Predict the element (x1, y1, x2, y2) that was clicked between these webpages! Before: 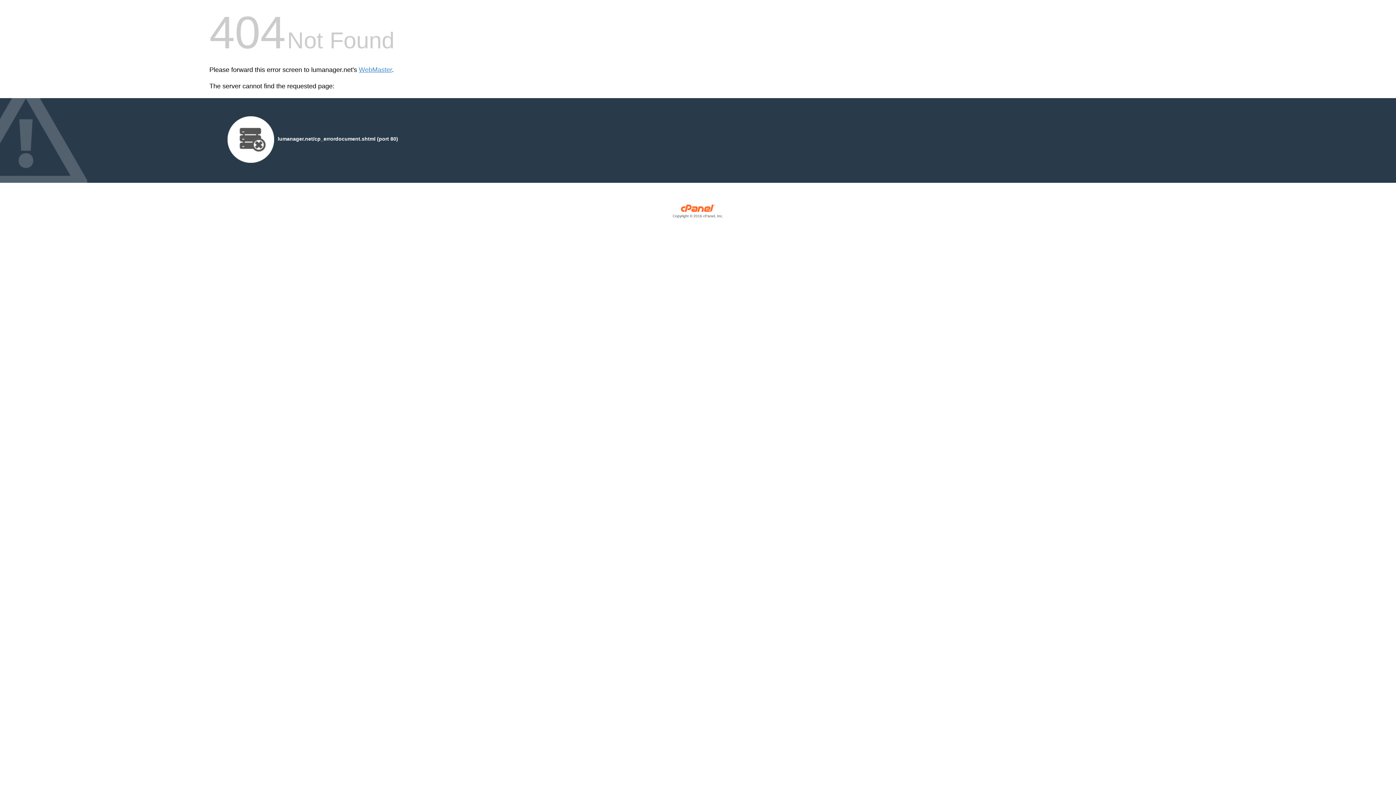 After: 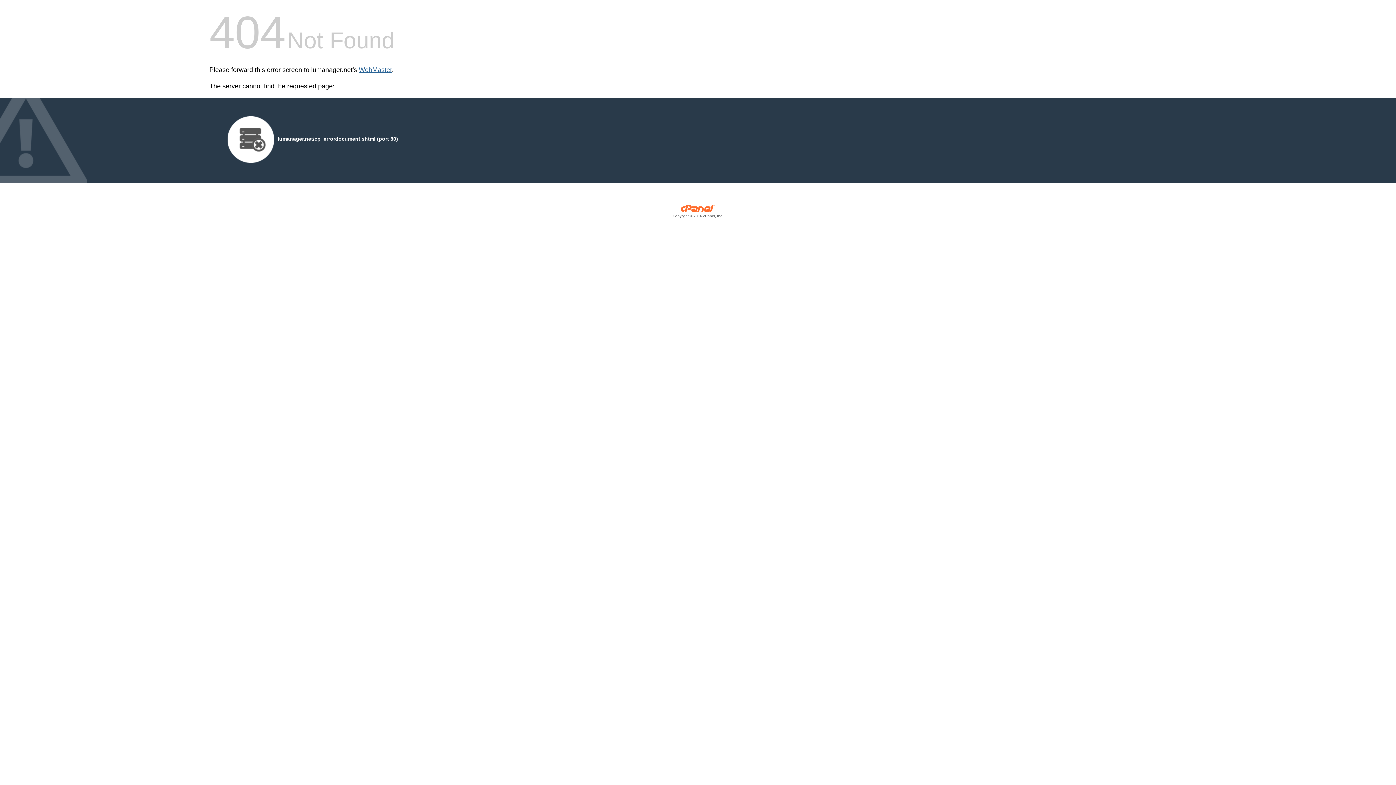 Action: bbox: (358, 66, 392, 73) label: WebMaster